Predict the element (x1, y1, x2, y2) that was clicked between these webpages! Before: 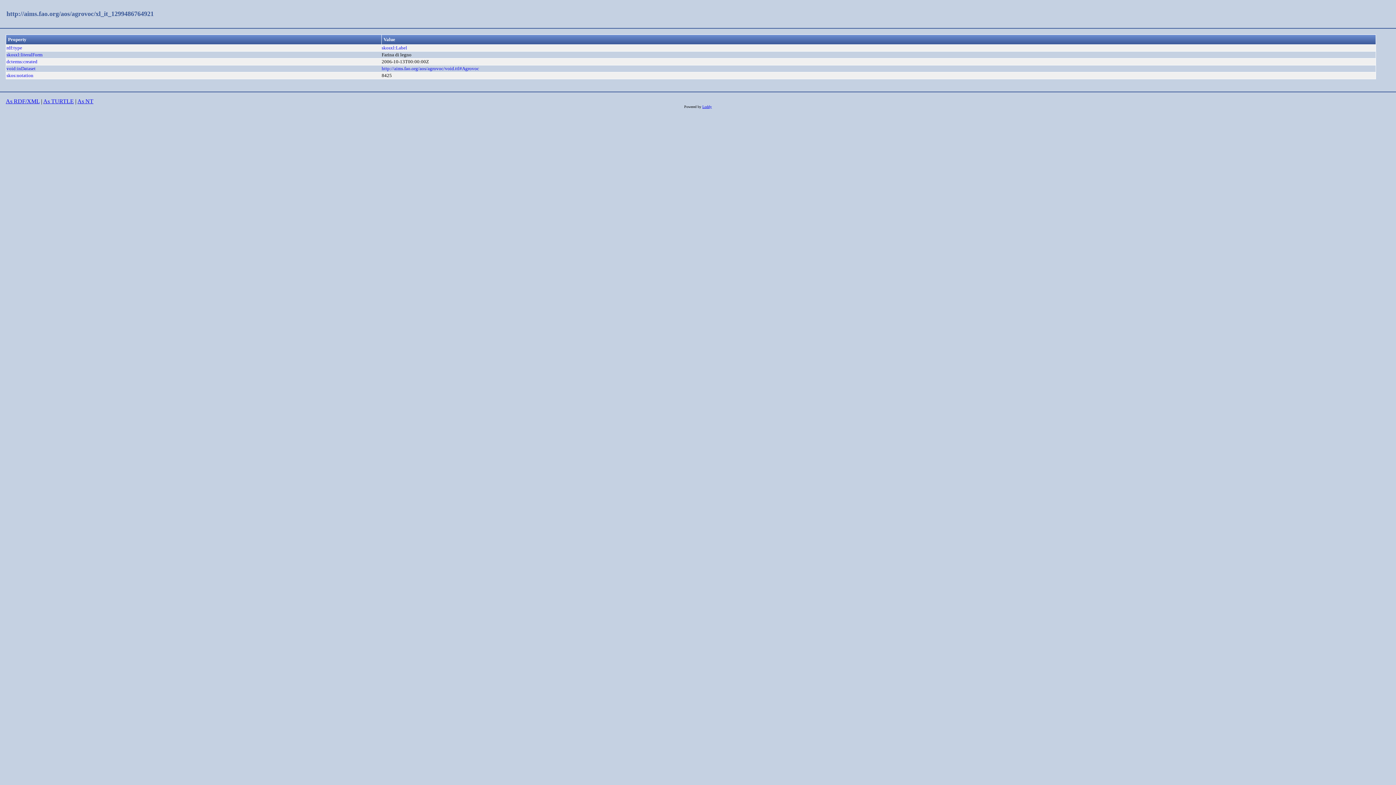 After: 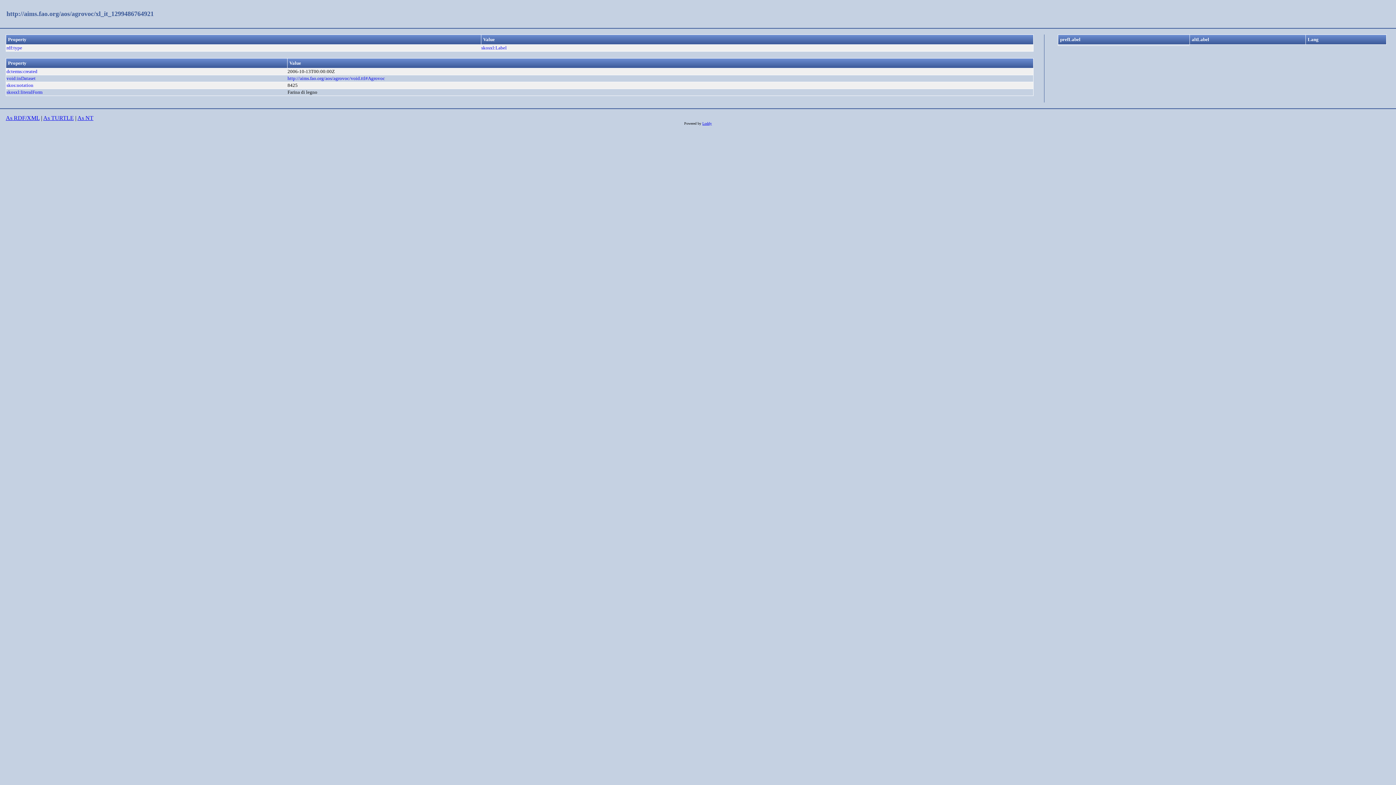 Action: label: http://aims.fao.org/aos/agrovoc/xl_it_1299486764921 bbox: (6, 10, 153, 17)